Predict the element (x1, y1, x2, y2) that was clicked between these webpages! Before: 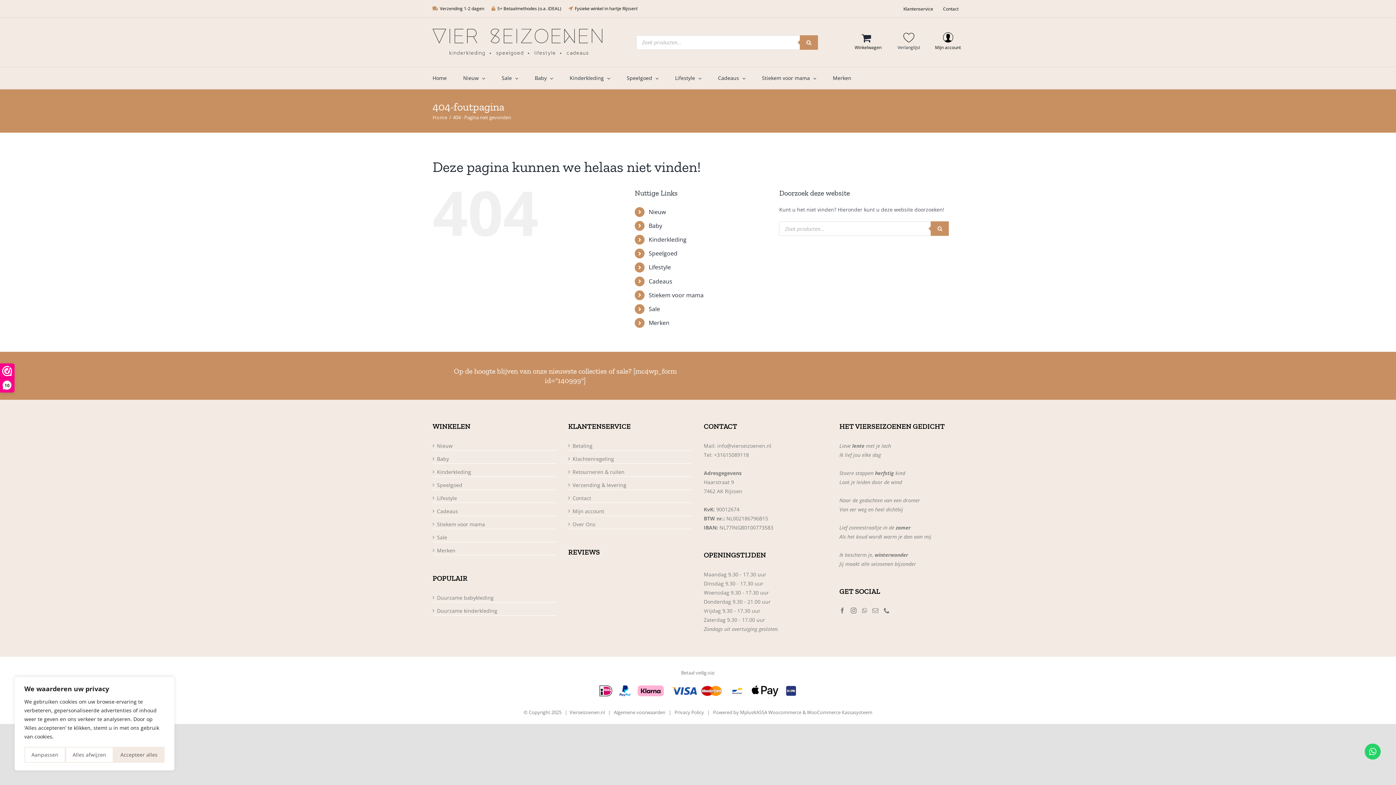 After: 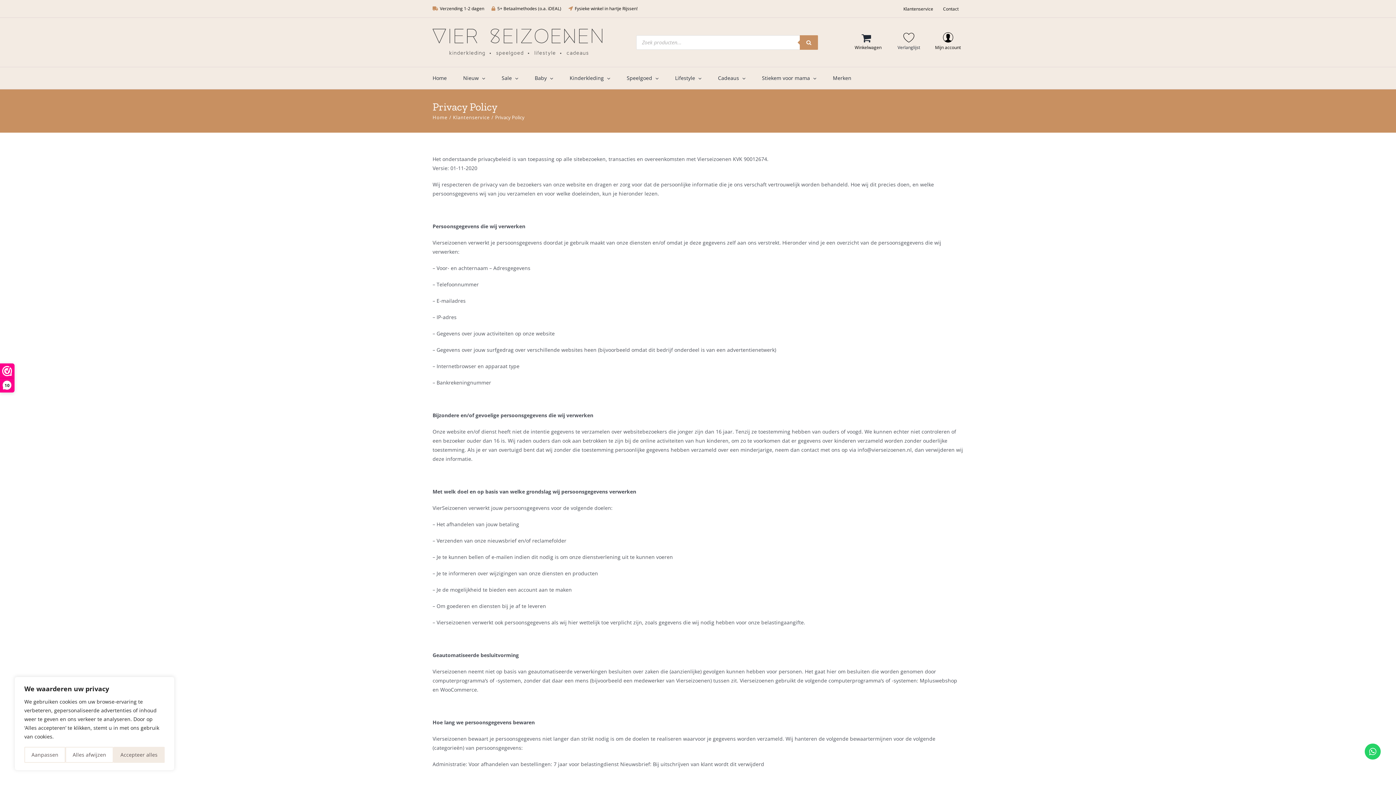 Action: label: Privacy Policy bbox: (674, 709, 704, 715)